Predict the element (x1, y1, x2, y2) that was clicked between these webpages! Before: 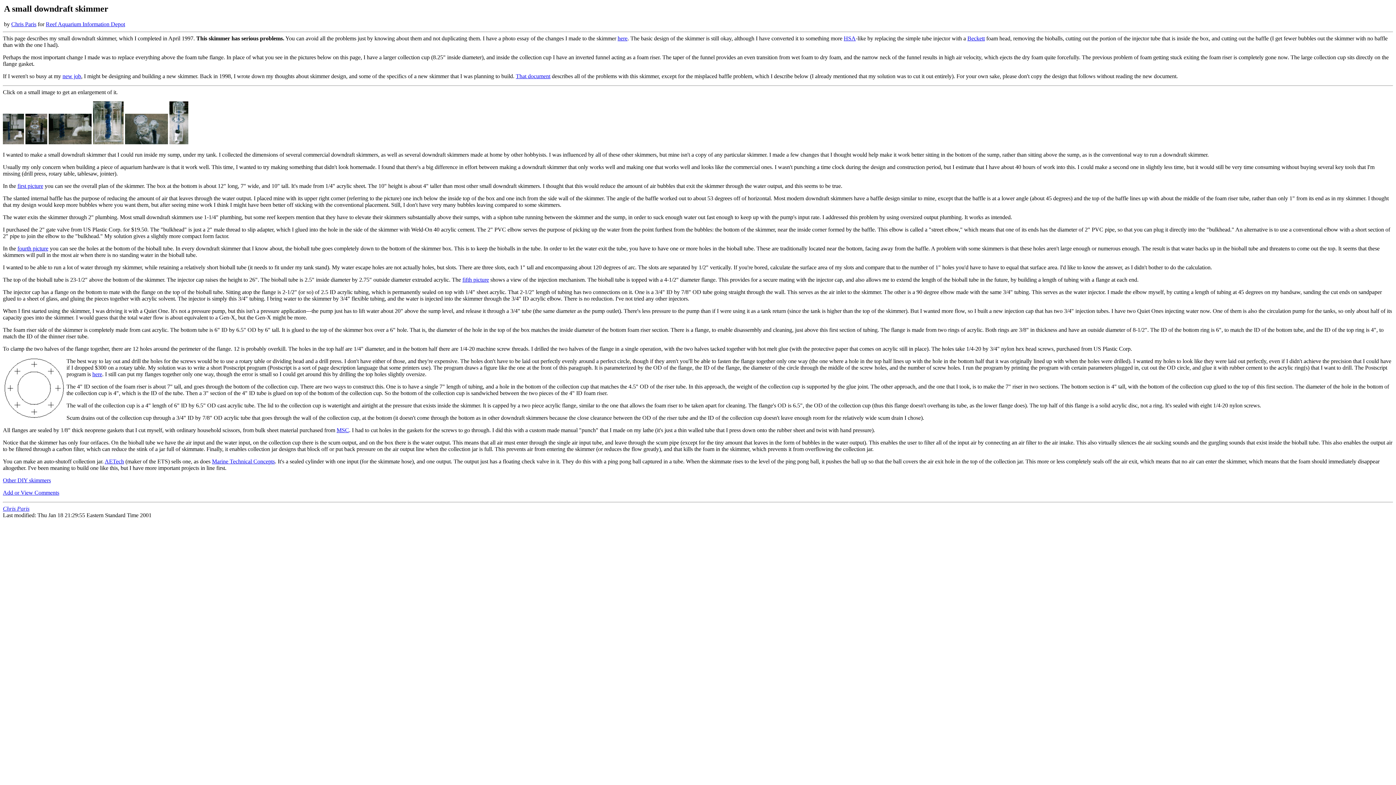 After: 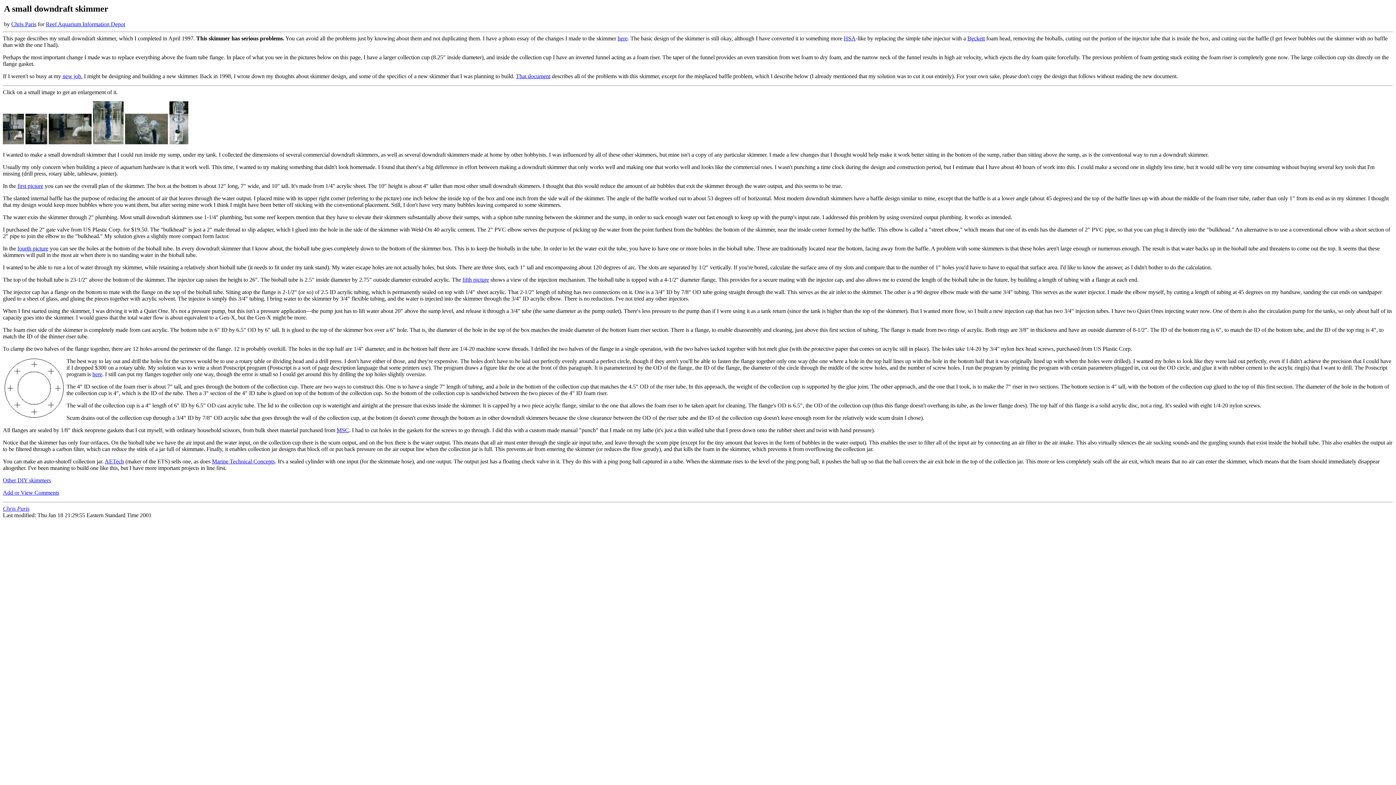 Action: label: Chris Paris bbox: (2, 505, 29, 512)